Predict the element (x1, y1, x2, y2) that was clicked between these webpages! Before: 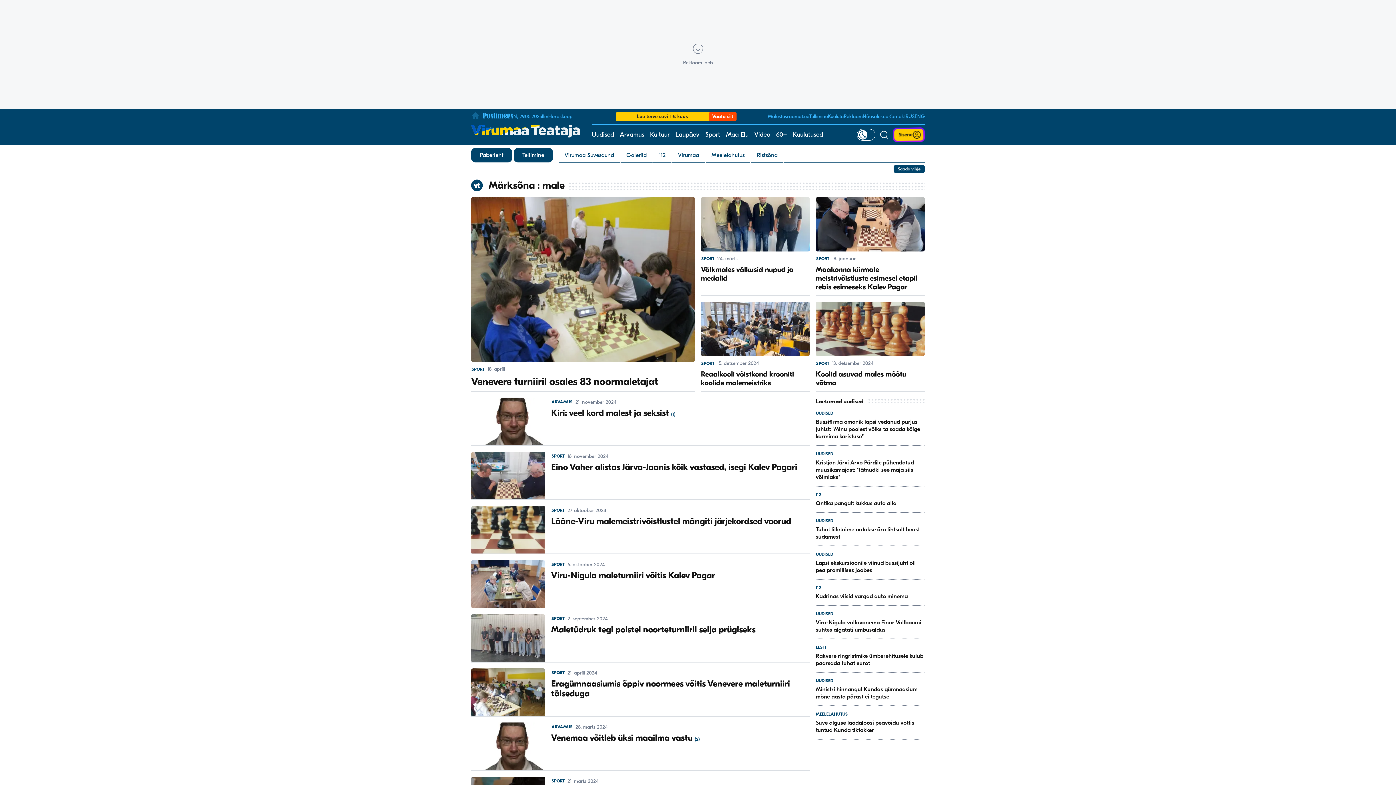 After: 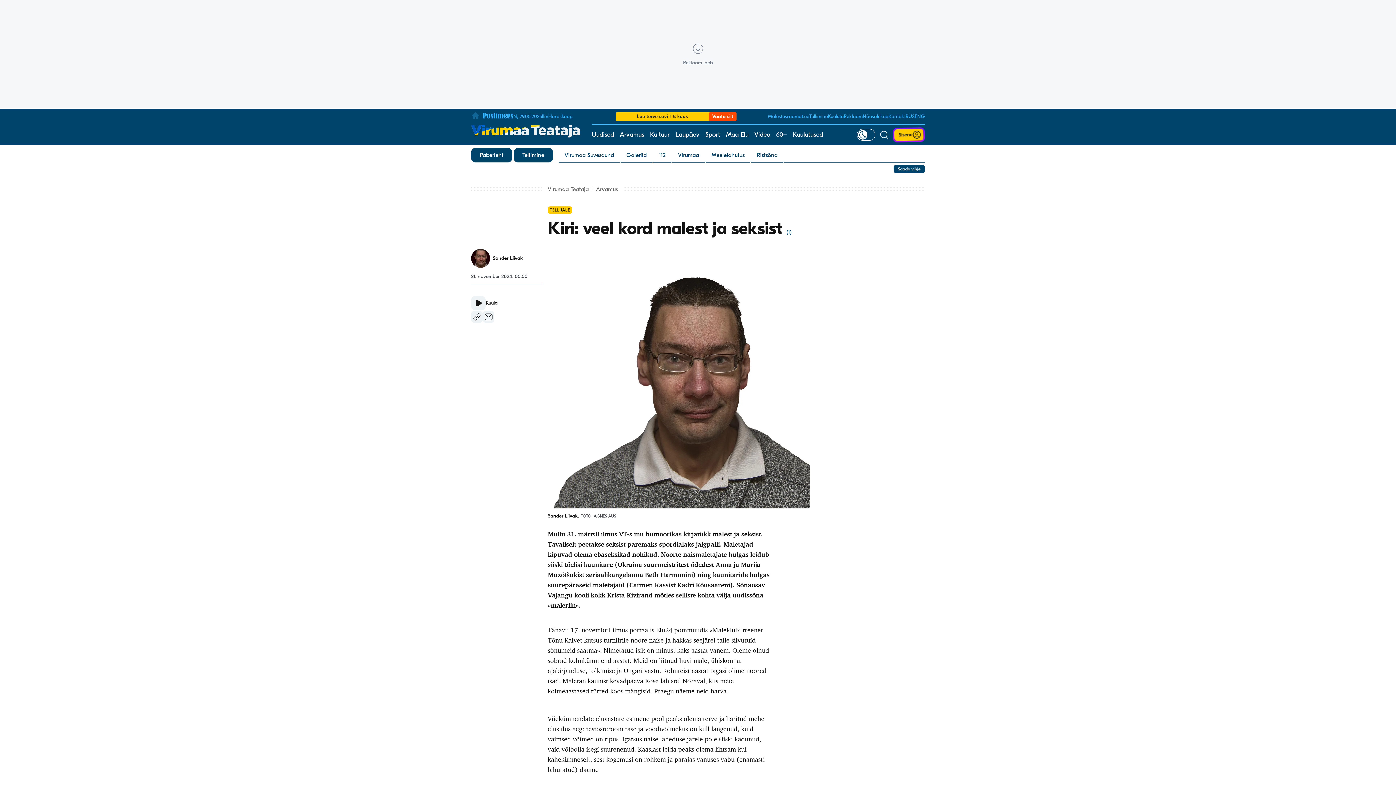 Action: label: ARVAMUS
21. november 2024
Kiri: veel kord malest ja seksist (1) bbox: (471, 397, 810, 446)